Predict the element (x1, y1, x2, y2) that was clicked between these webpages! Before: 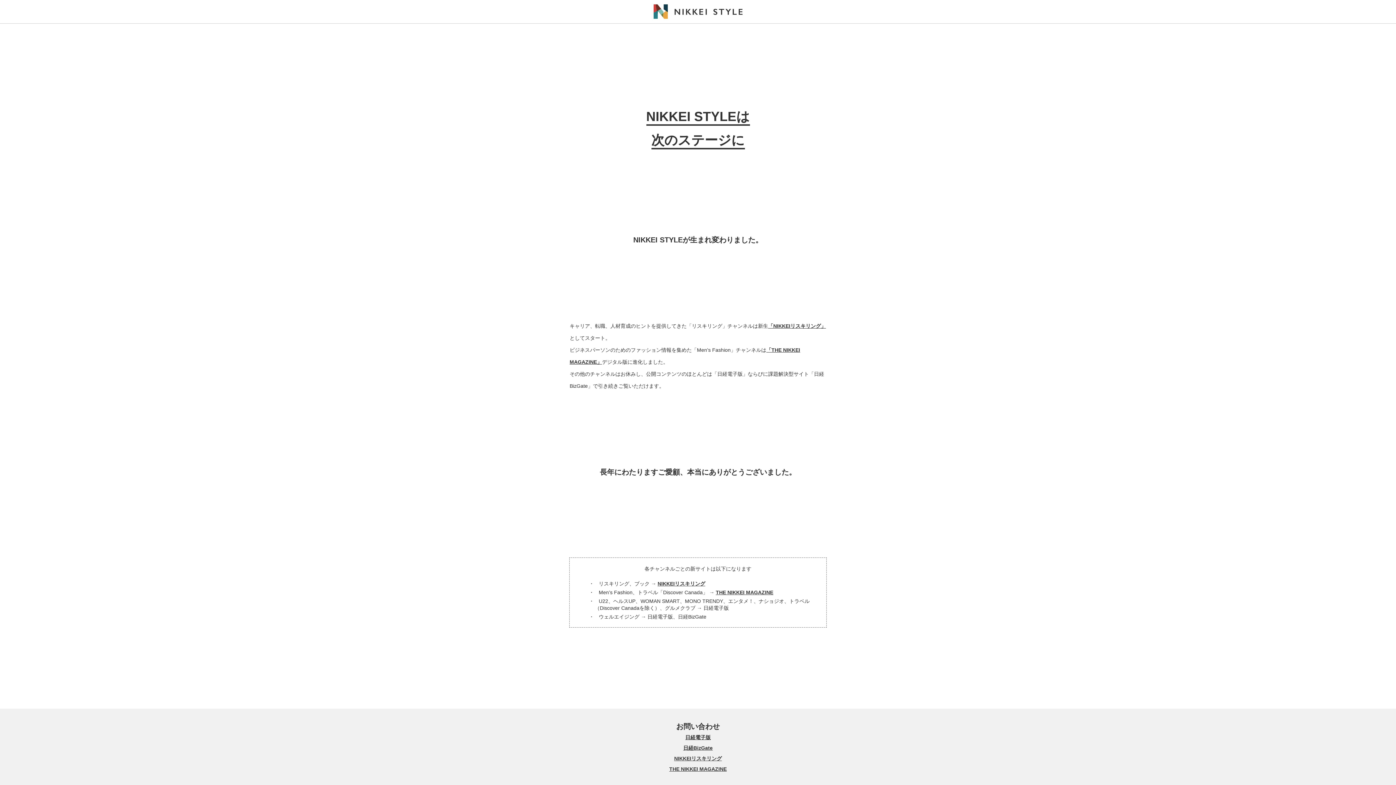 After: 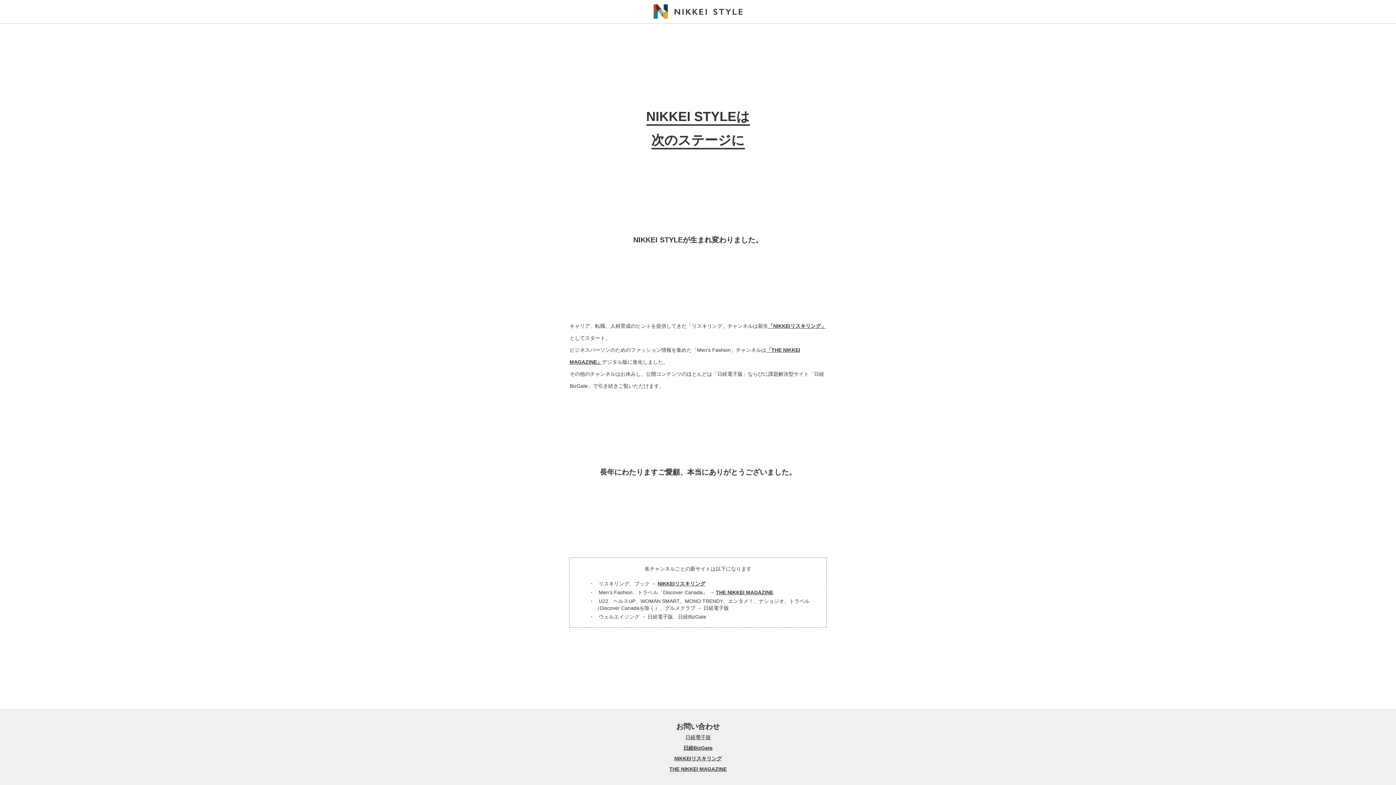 Action: label: 日経電子版 bbox: (685, 734, 710, 741)